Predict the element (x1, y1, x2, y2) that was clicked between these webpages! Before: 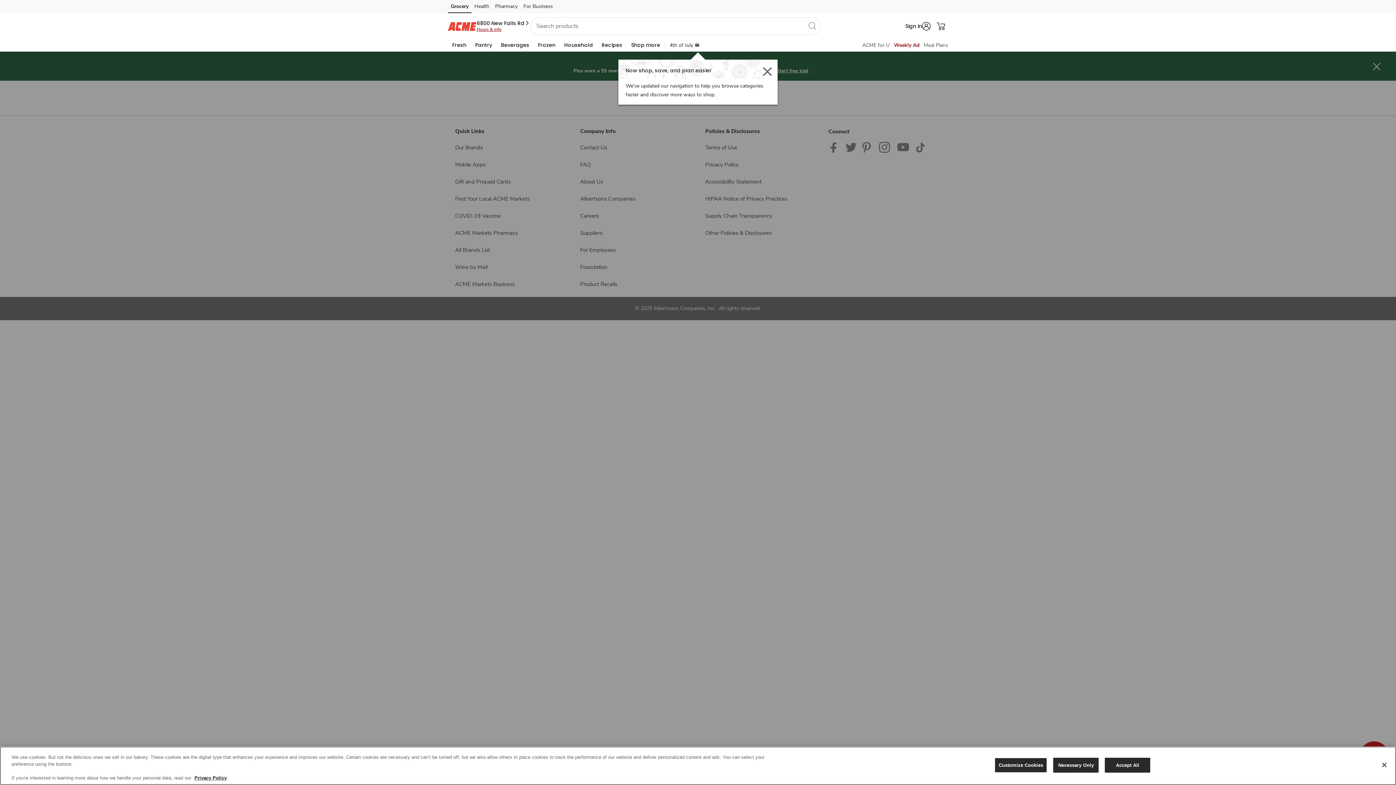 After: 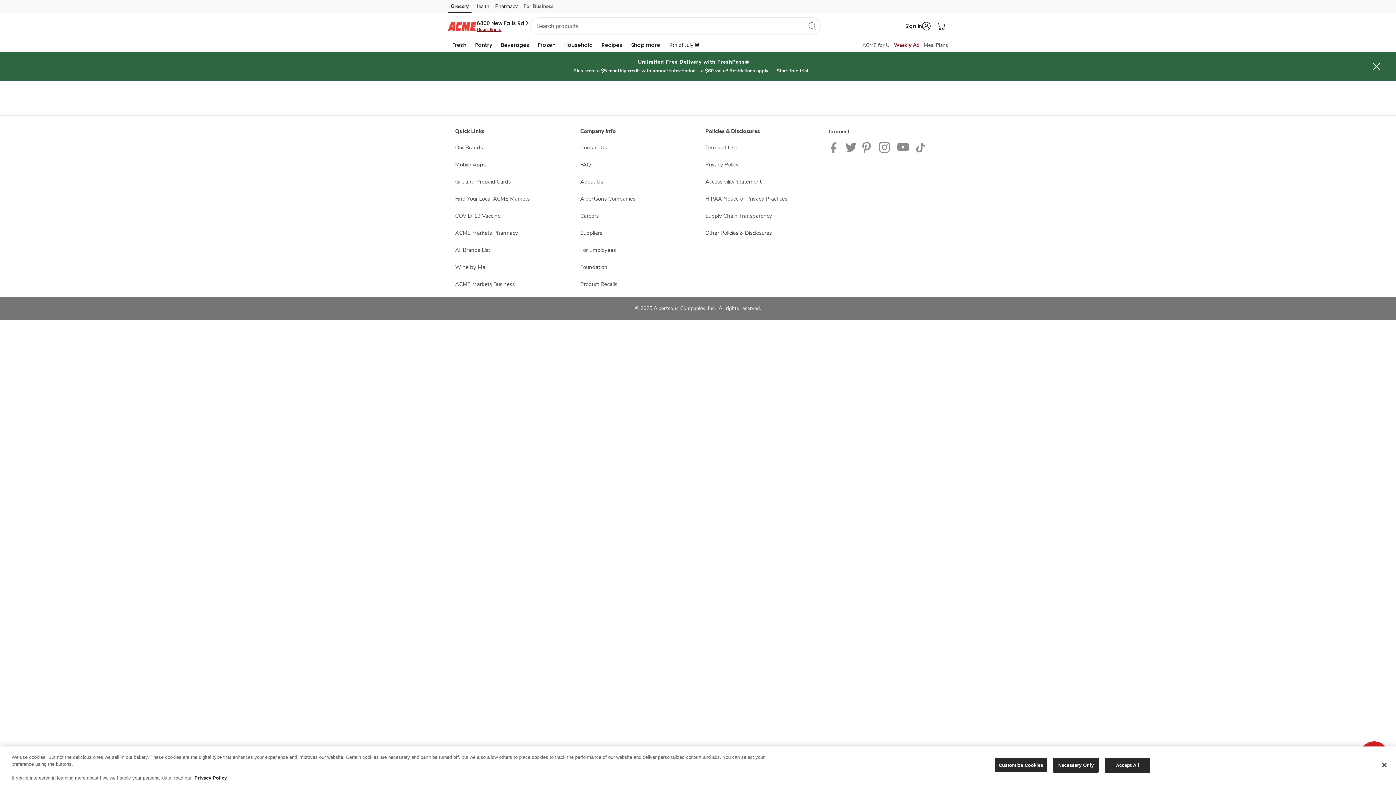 Action: label: For Business (opens in a new tab) bbox: (520, 2, 556, 13)